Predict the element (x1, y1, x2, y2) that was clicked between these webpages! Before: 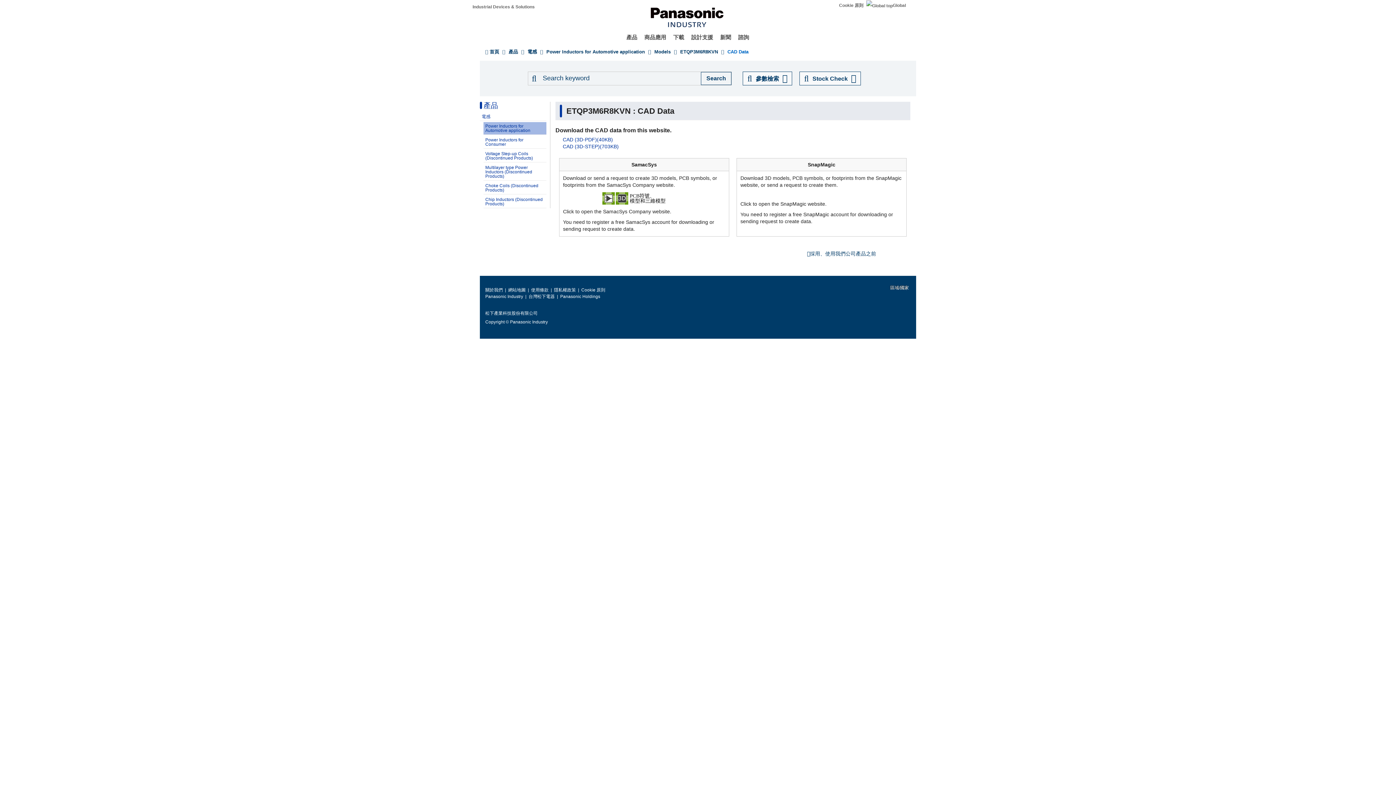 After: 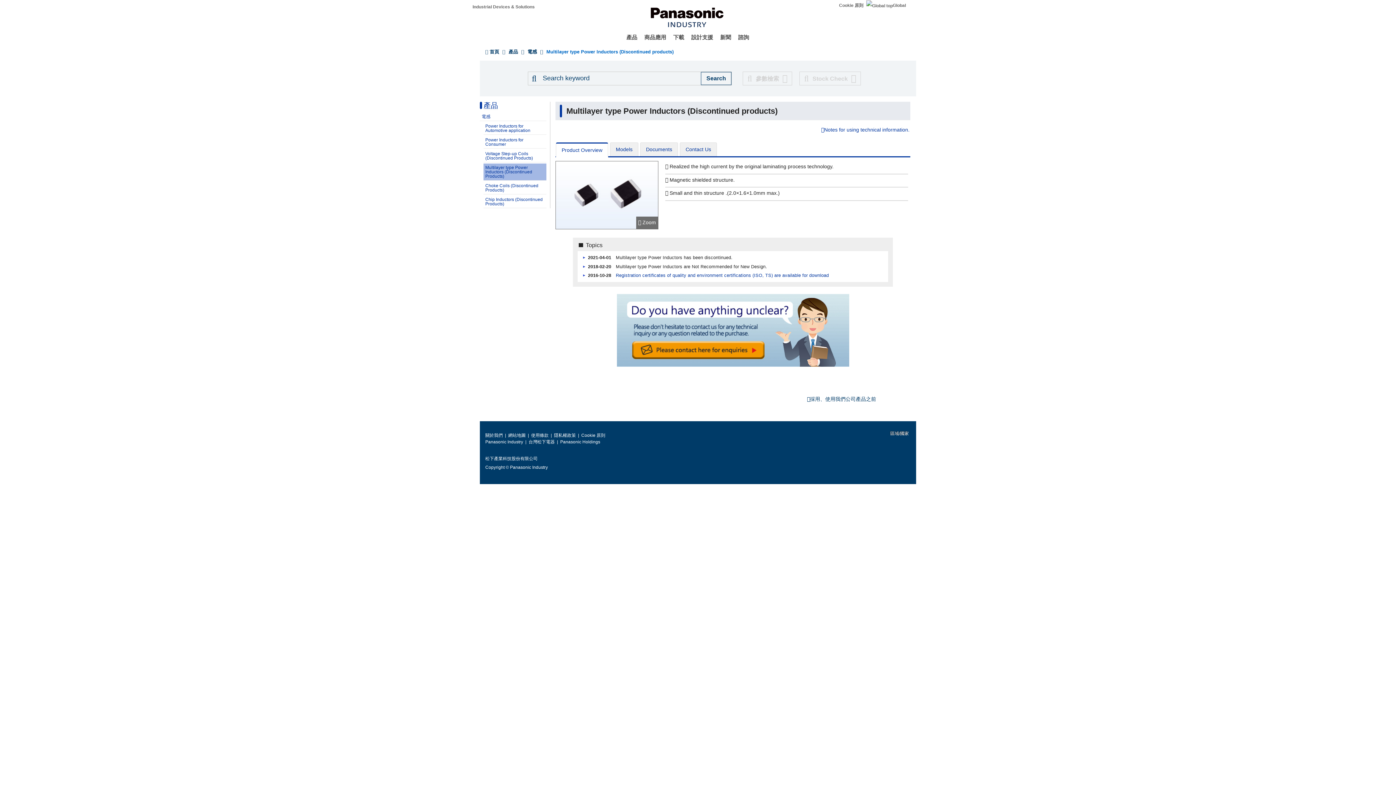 Action: label: Multilayer type Power Inductors (Discontinued Products) bbox: (483, 163, 546, 180)